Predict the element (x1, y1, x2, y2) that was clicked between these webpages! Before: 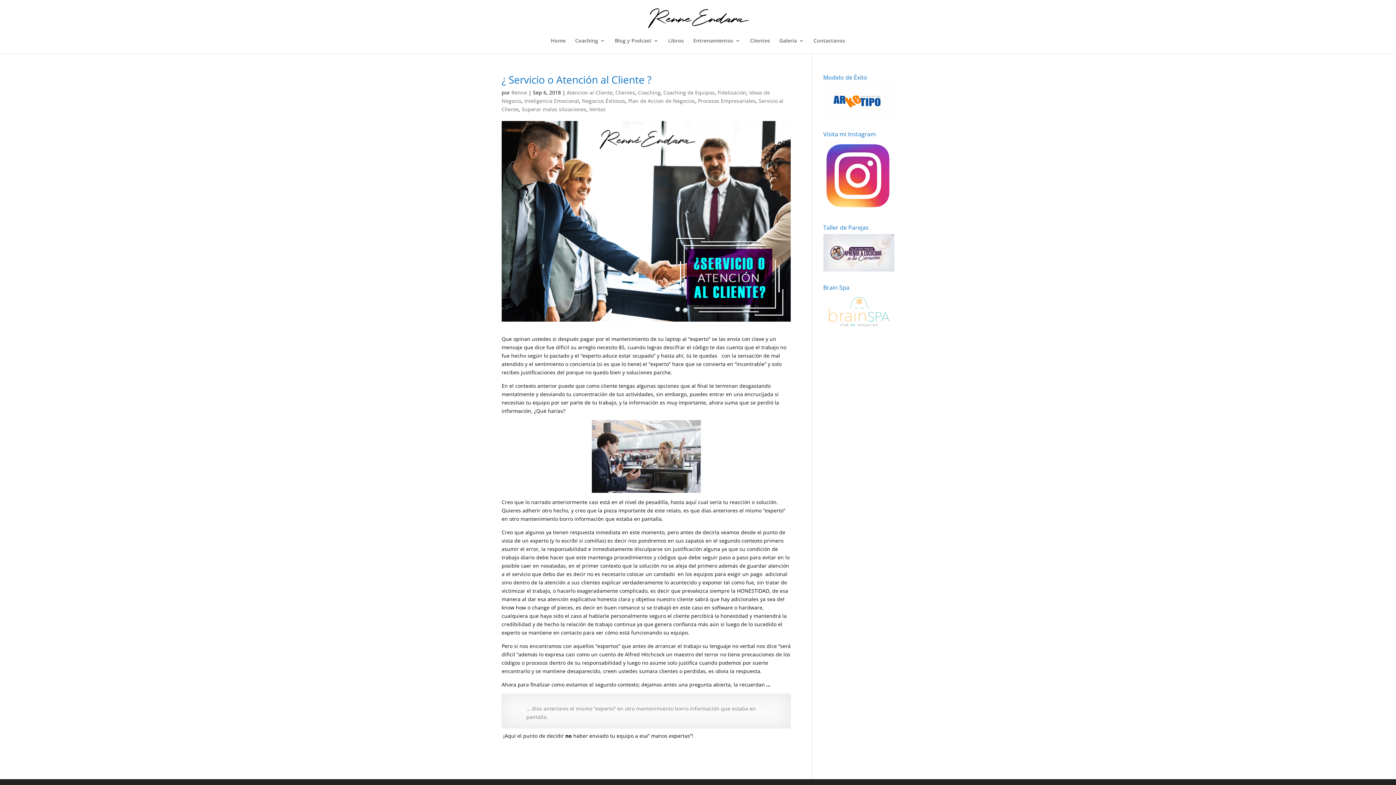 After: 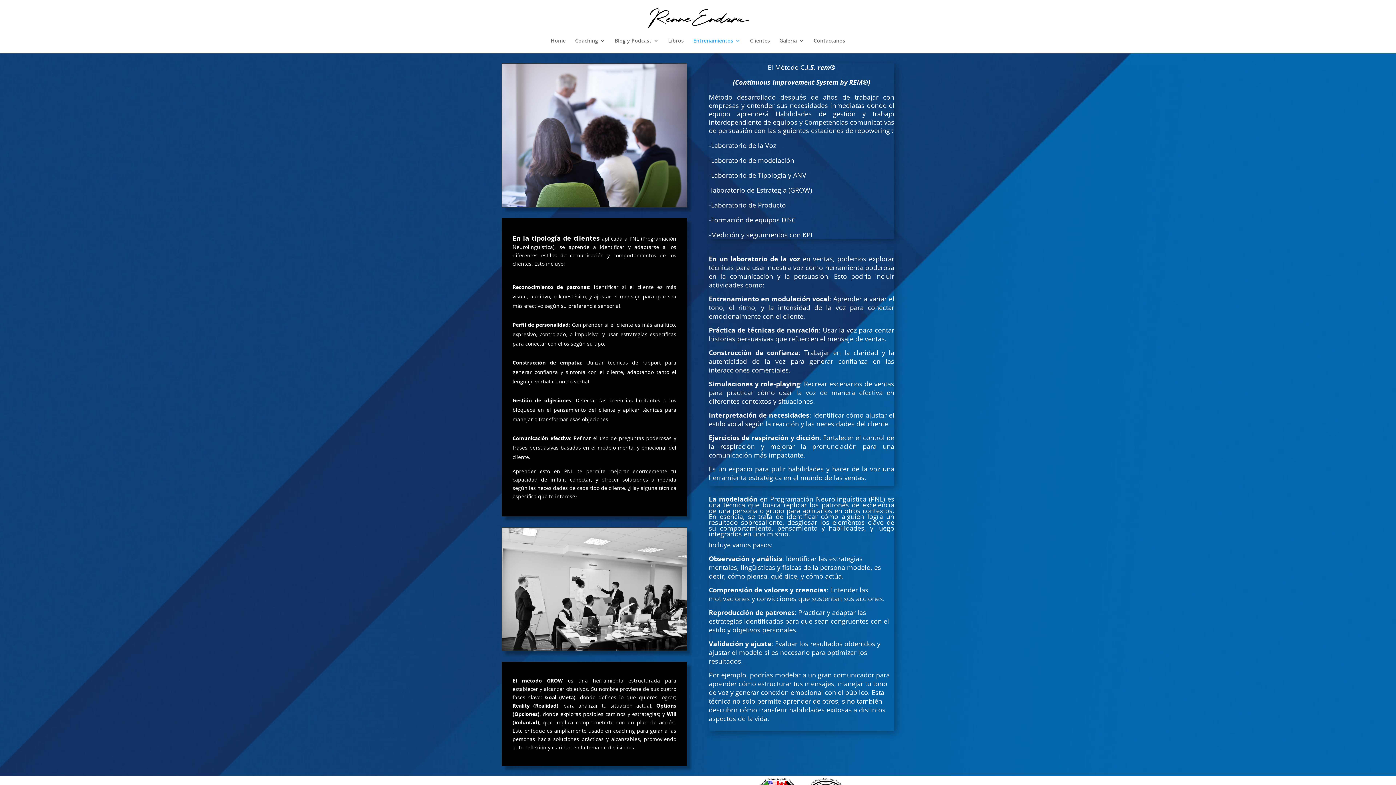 Action: bbox: (693, 38, 740, 53) label: Entrenamientos